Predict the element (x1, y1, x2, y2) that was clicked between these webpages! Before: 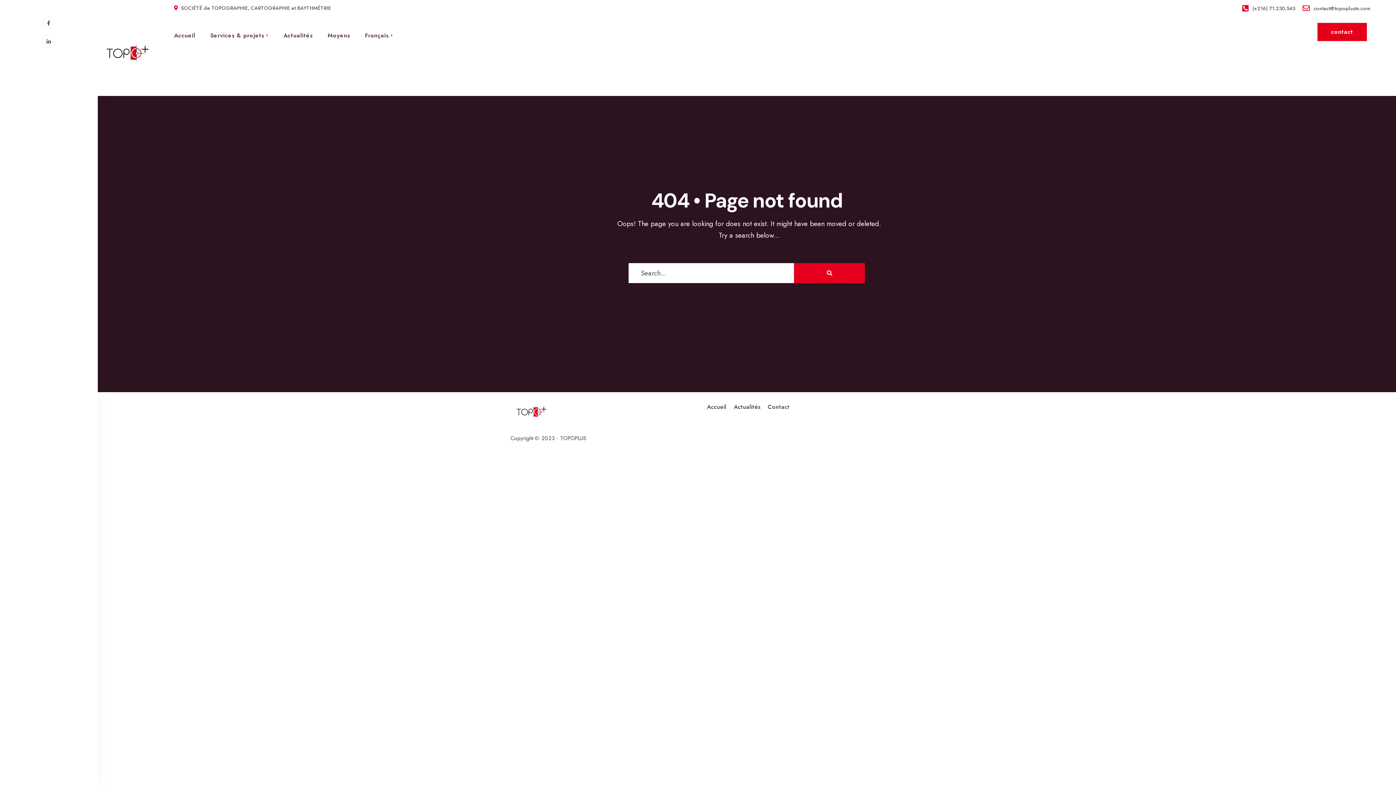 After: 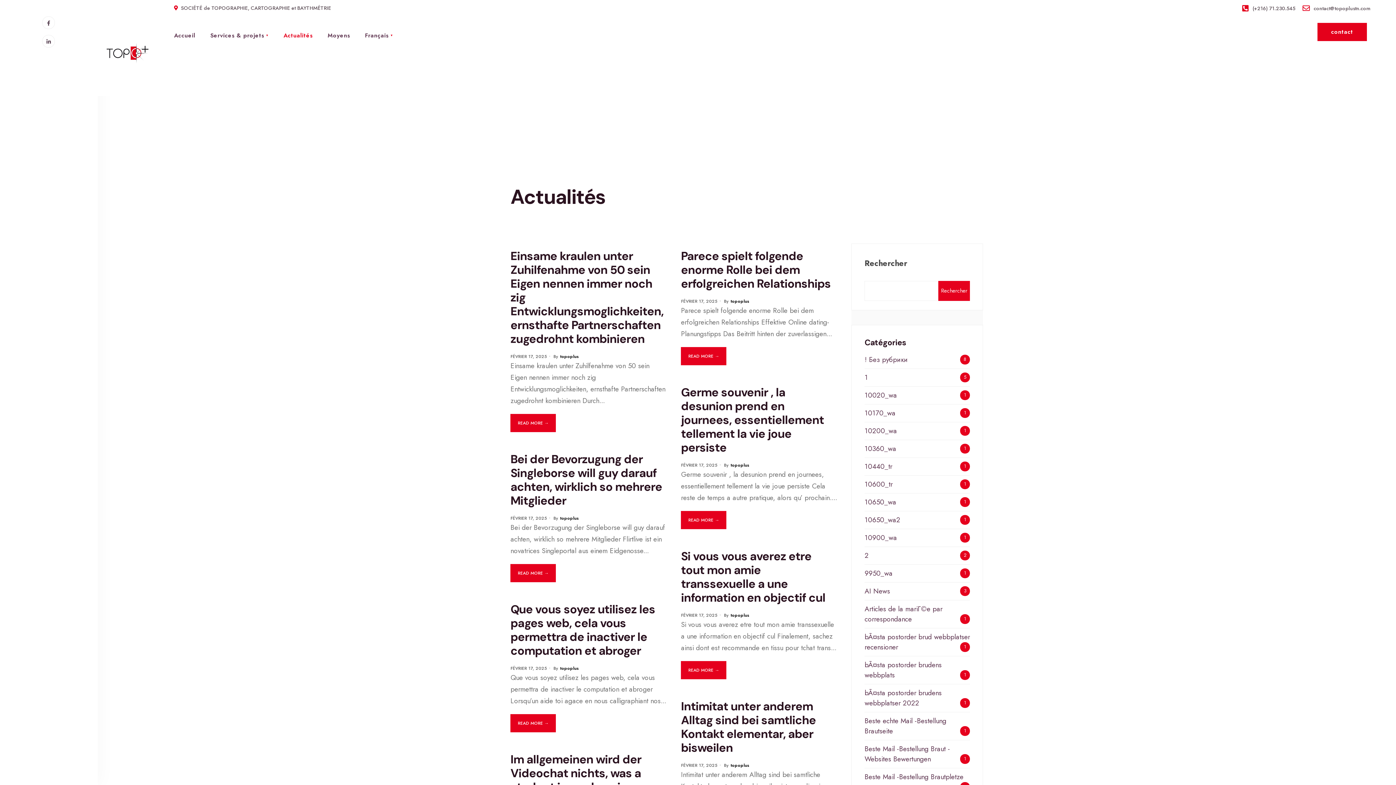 Action: label: Actualités bbox: (283, 25, 312, 44)